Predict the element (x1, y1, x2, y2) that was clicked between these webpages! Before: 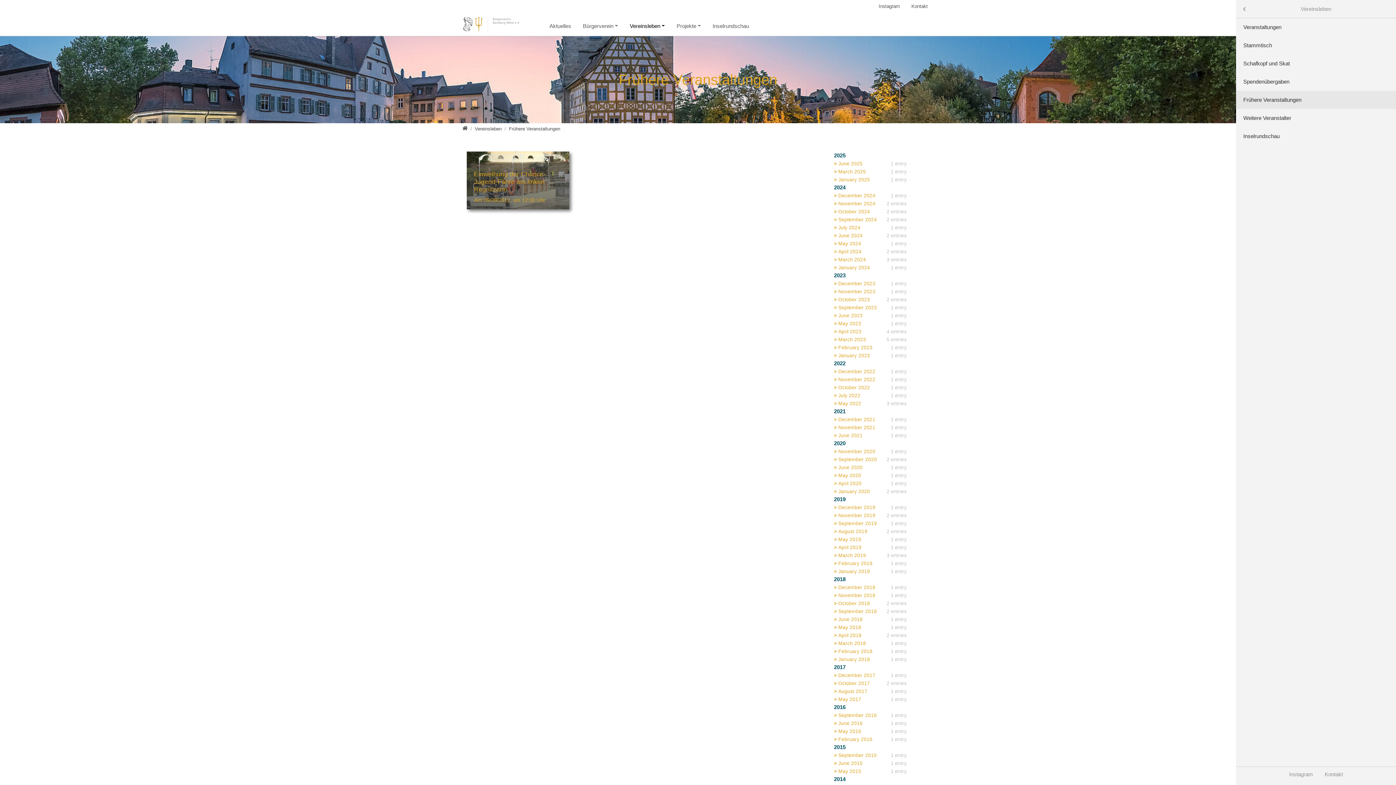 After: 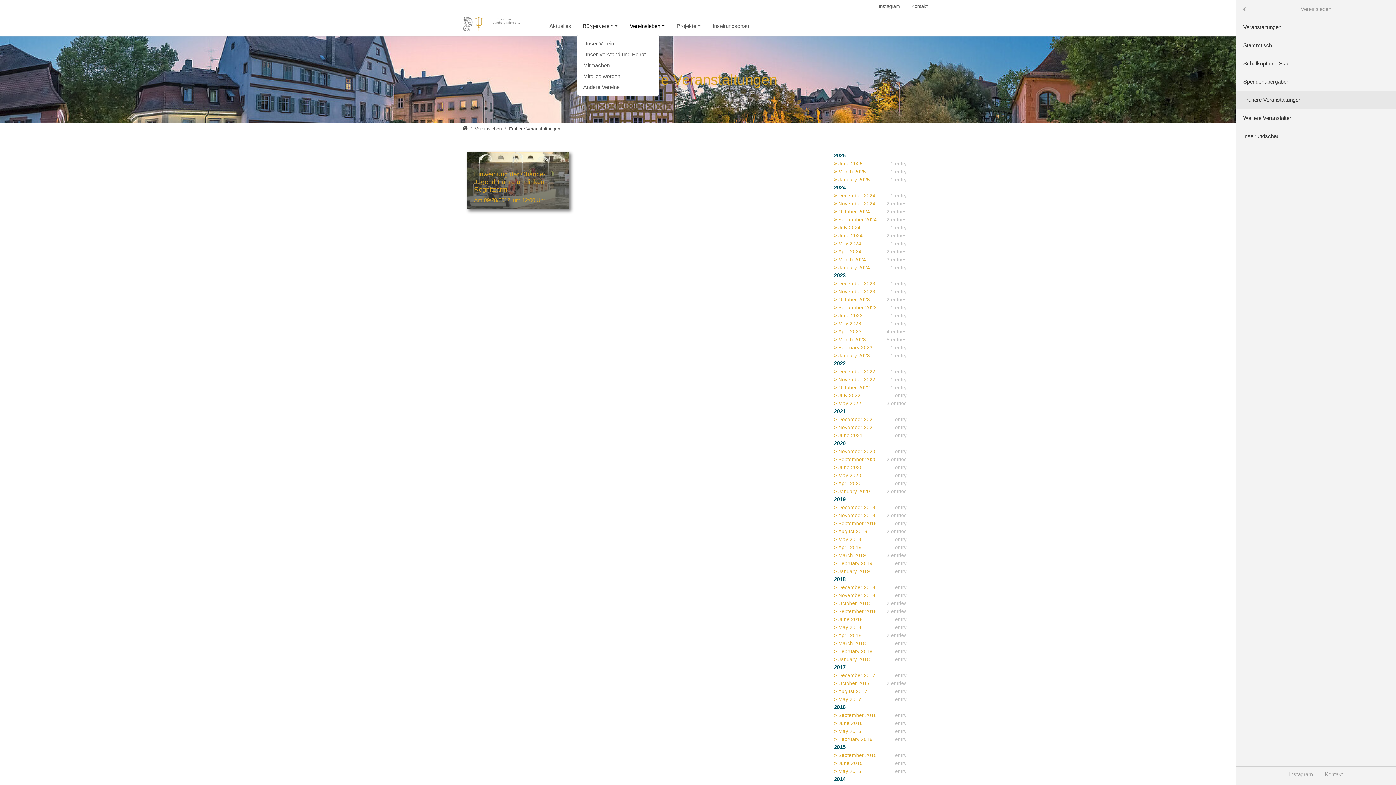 Action: bbox: (577, 19, 624, 33) label: Bürgerverein